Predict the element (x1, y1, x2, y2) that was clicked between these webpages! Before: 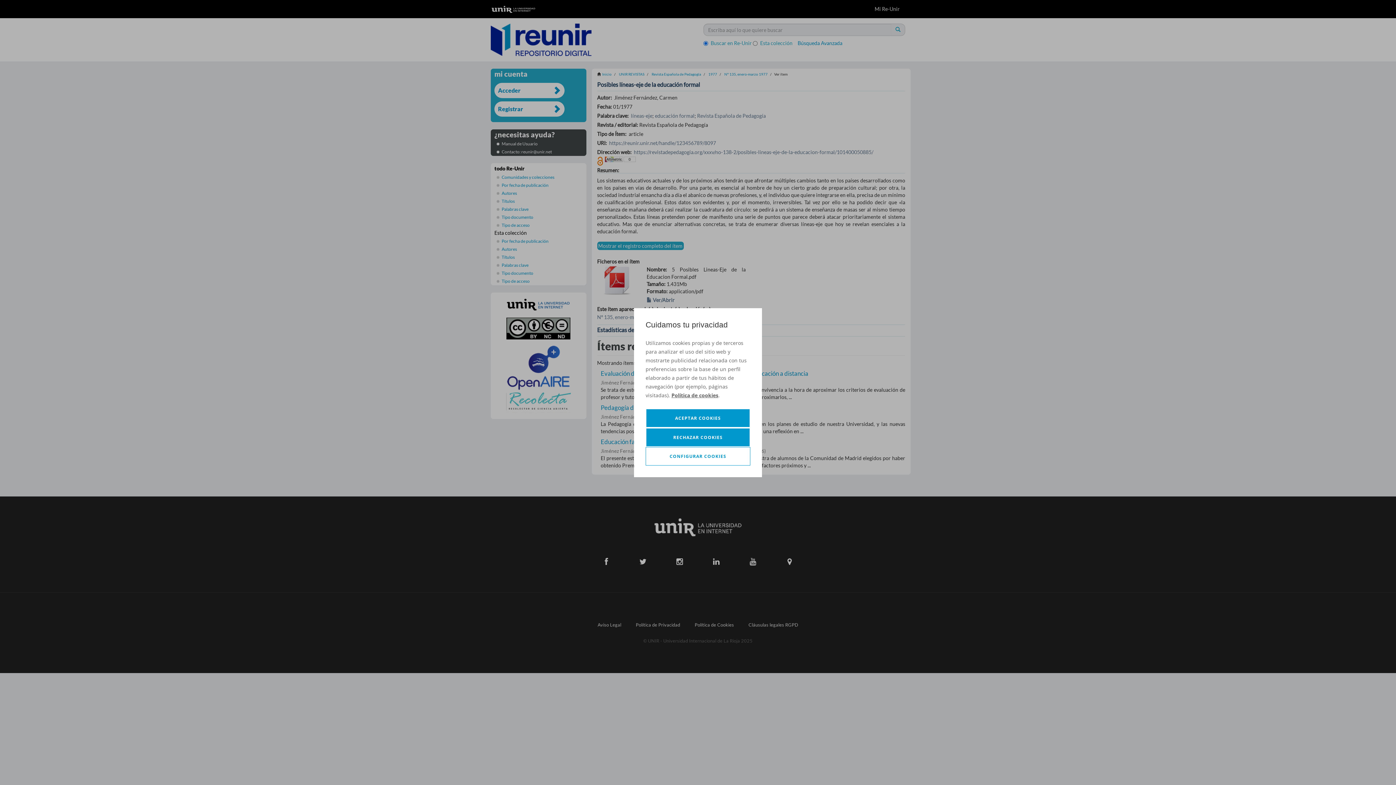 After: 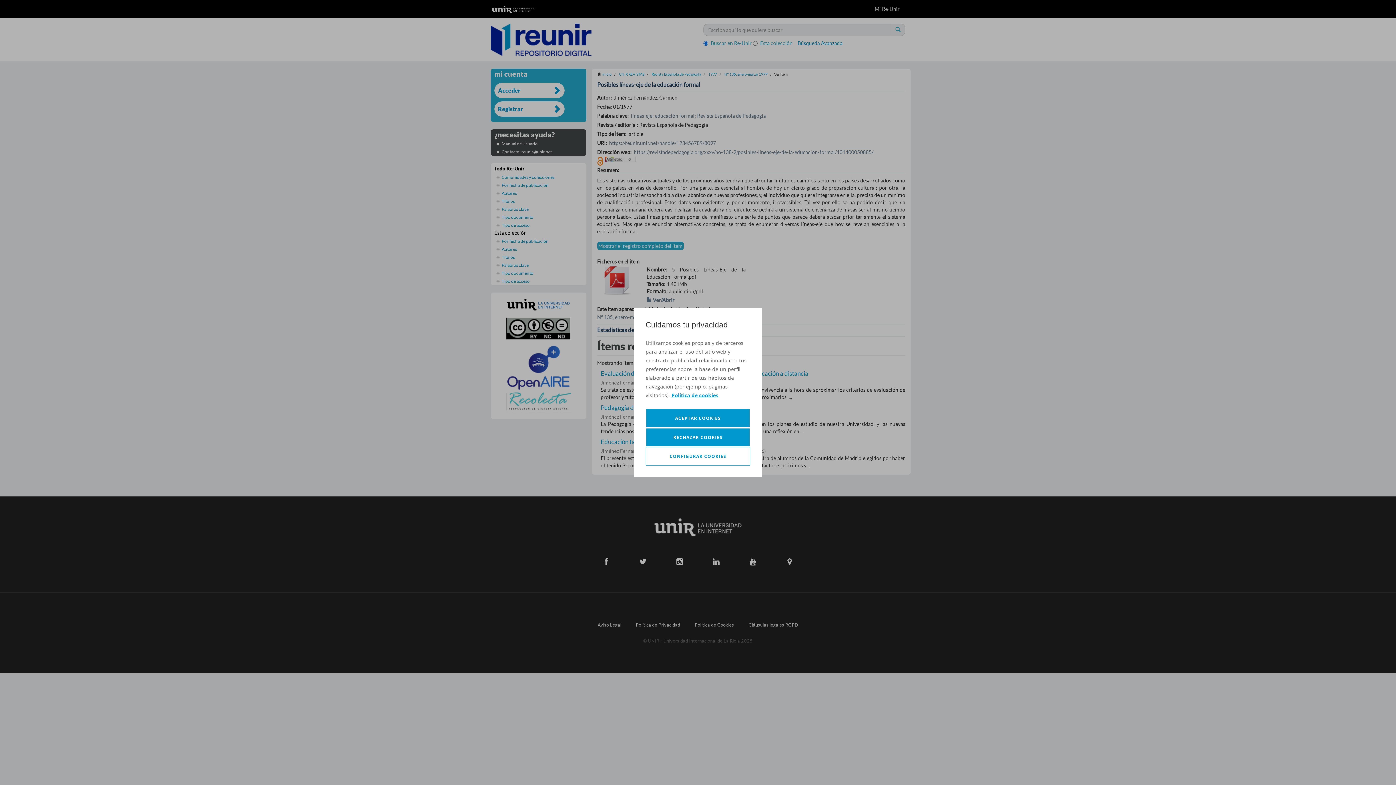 Action: bbox: (671, 391, 718, 399) label: Política de cookies